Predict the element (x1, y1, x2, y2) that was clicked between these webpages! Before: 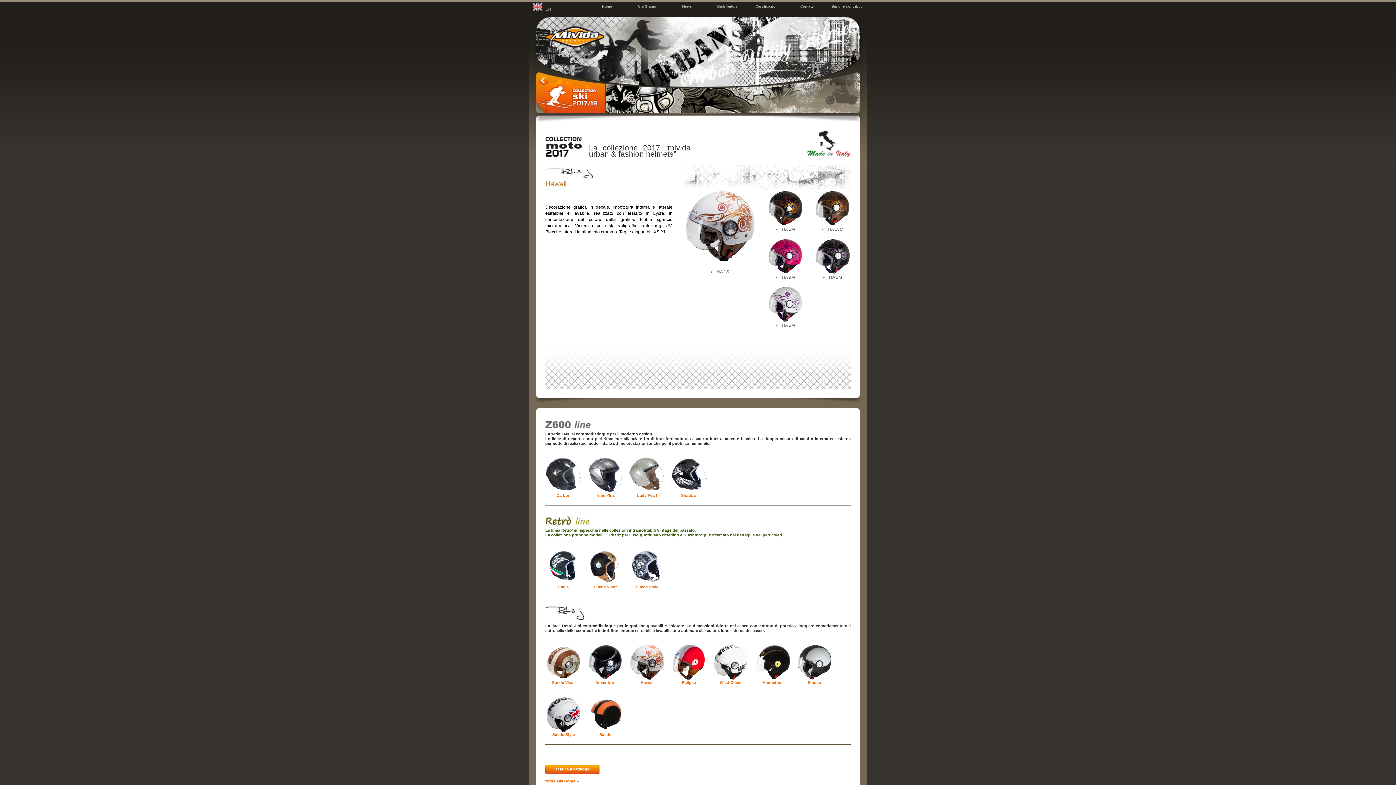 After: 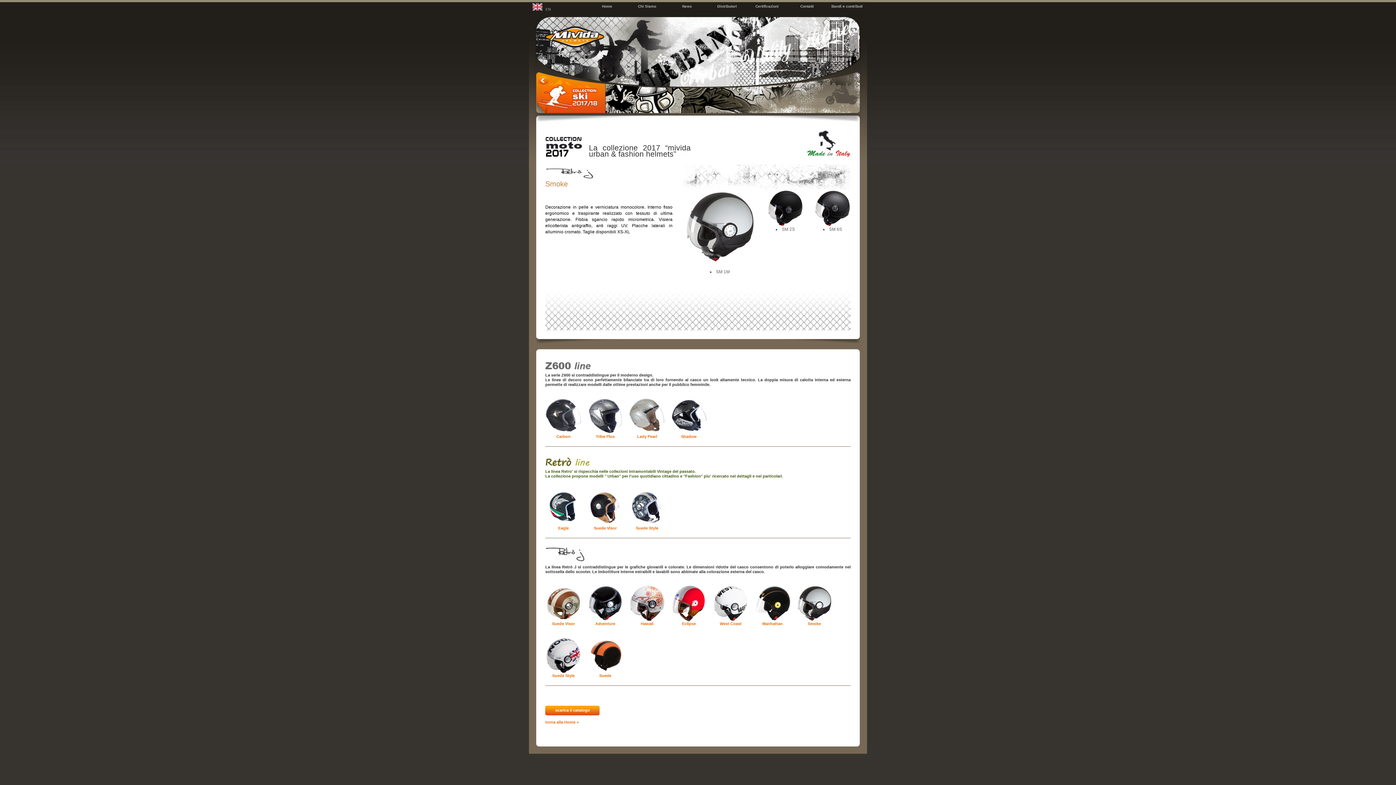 Action: bbox: (796, 677, 832, 681)